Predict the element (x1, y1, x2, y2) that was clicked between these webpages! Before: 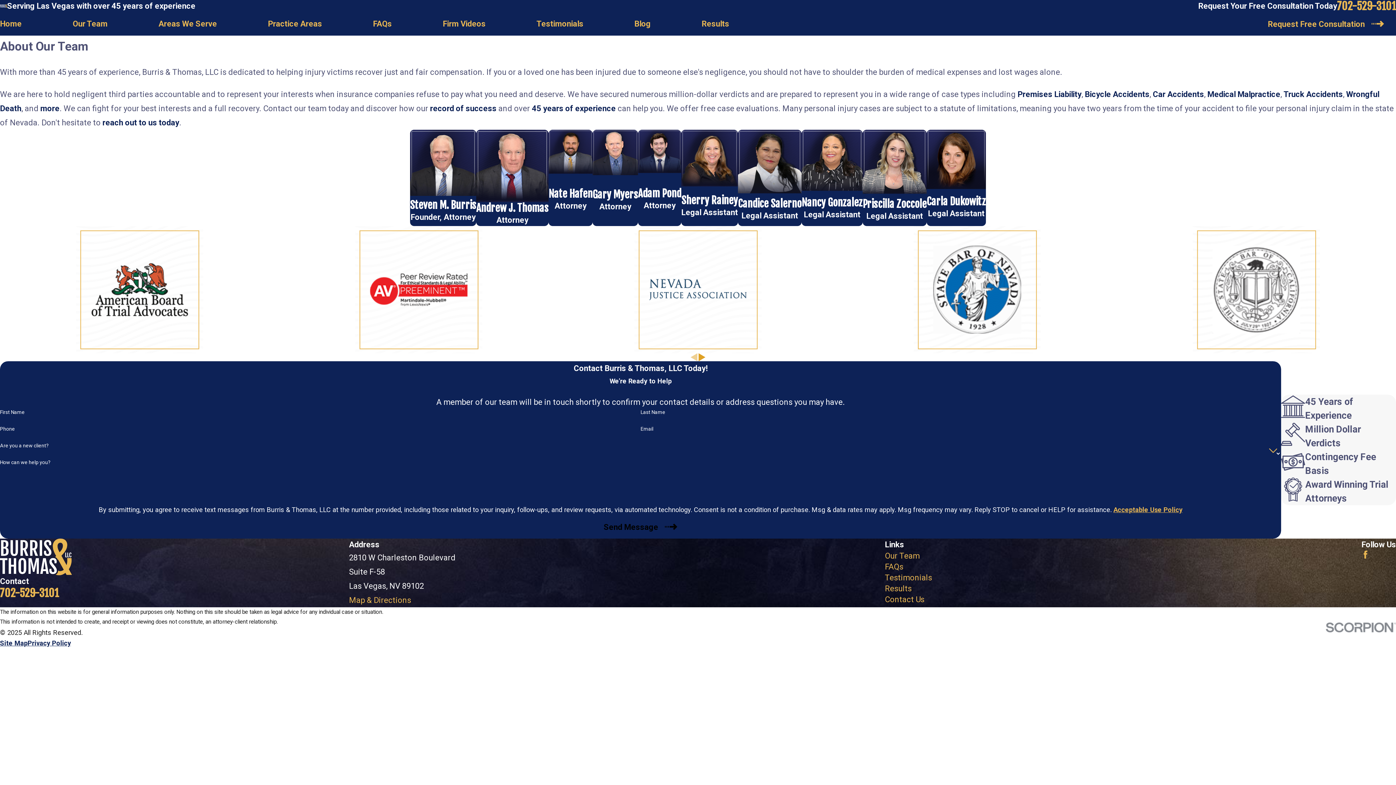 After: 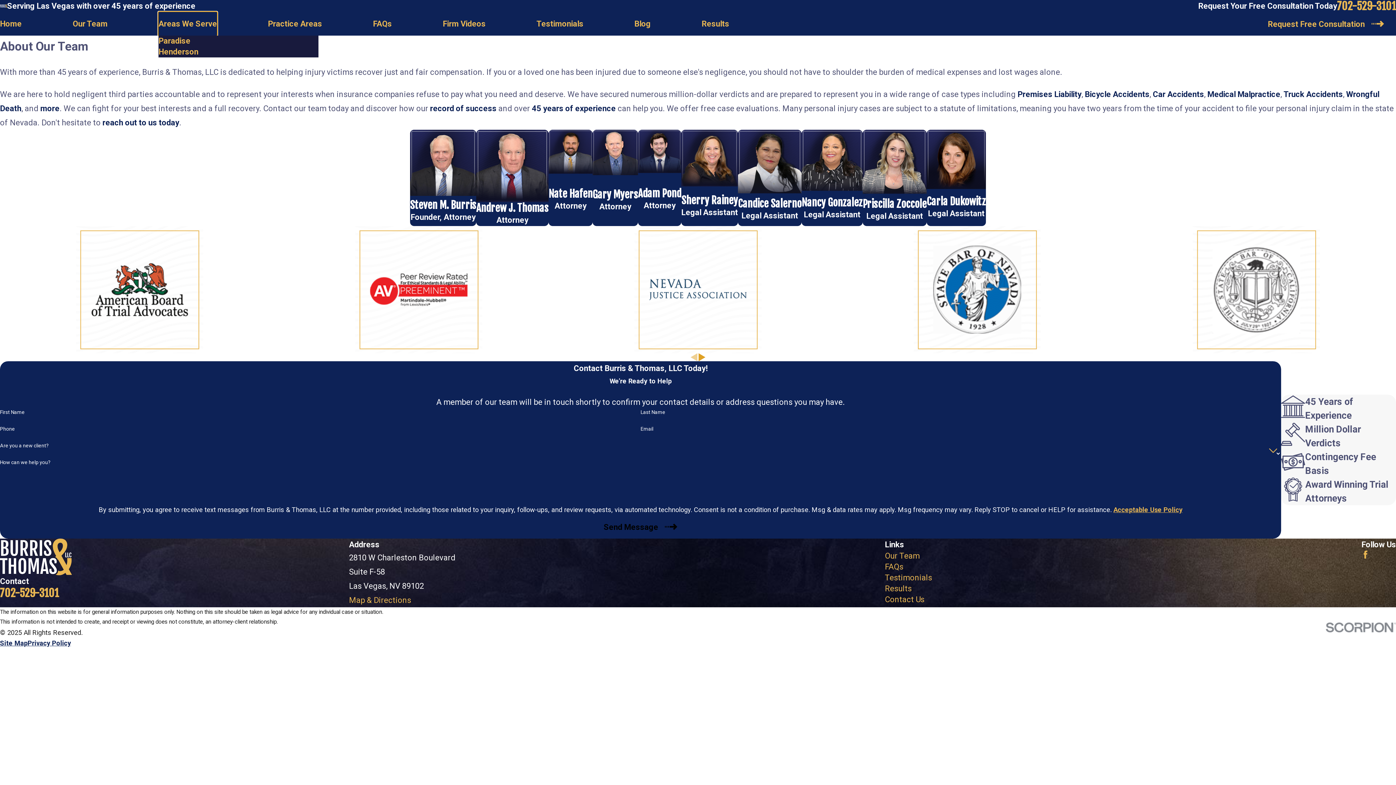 Action: label: Areas We Serve bbox: (158, 12, 217, 35)